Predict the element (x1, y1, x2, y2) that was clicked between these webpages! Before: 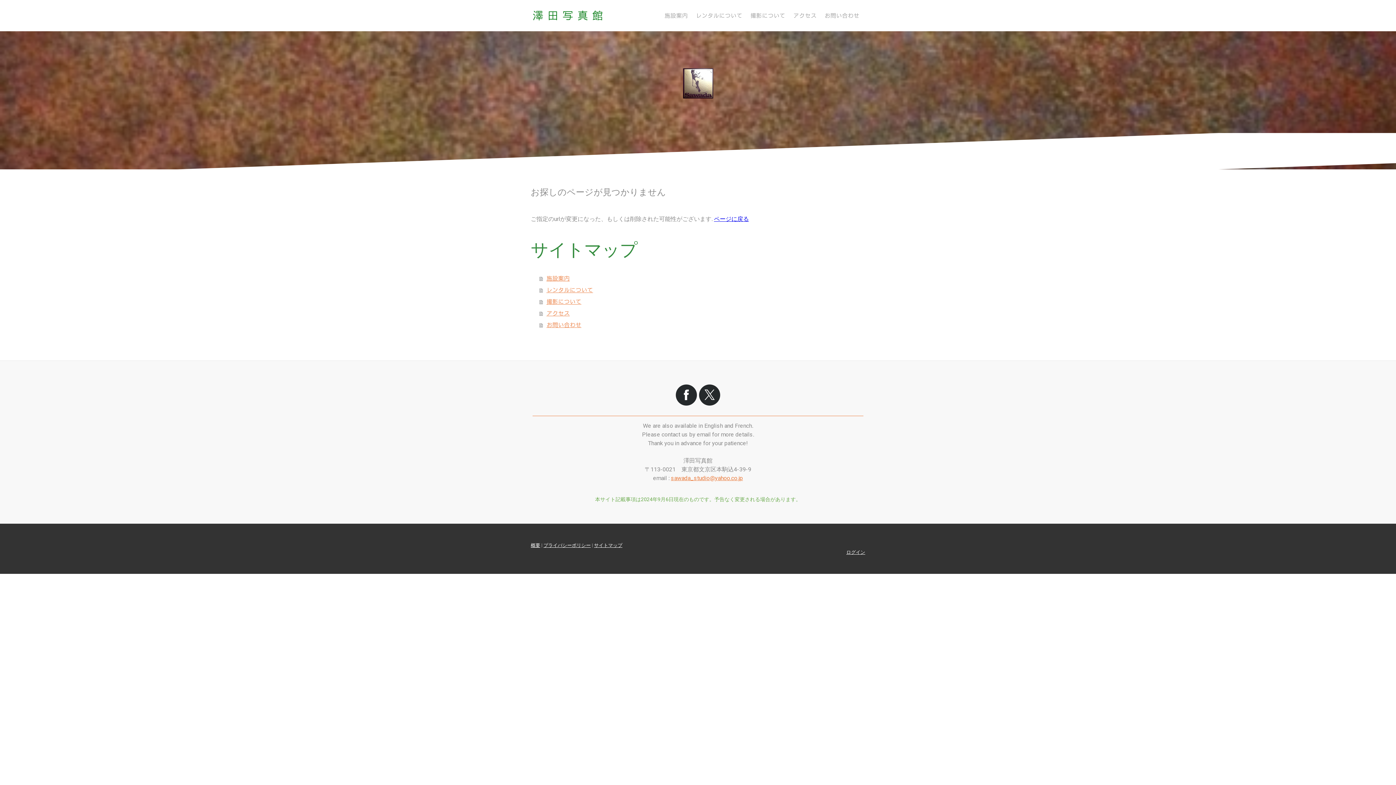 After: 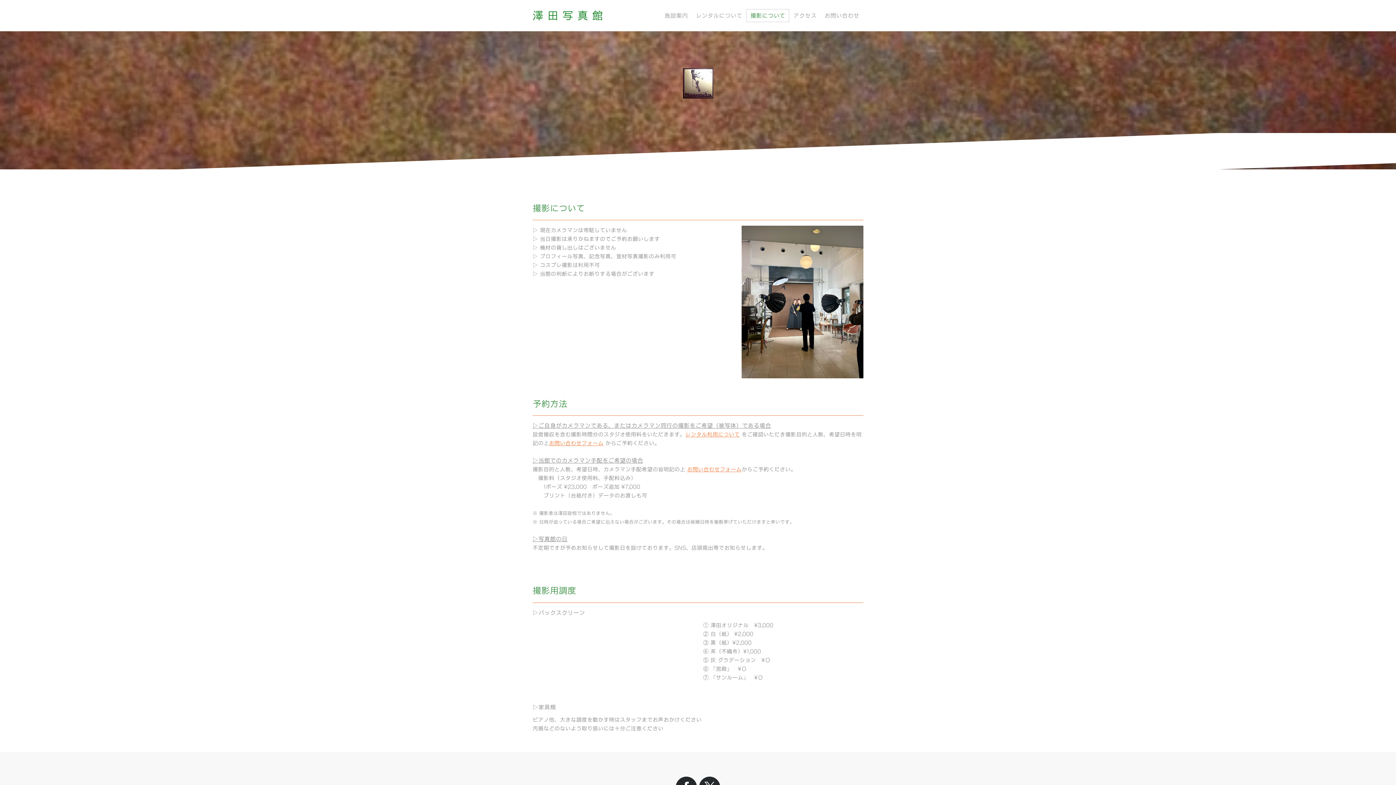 Action: bbox: (539, 295, 865, 307) label: 撮影について